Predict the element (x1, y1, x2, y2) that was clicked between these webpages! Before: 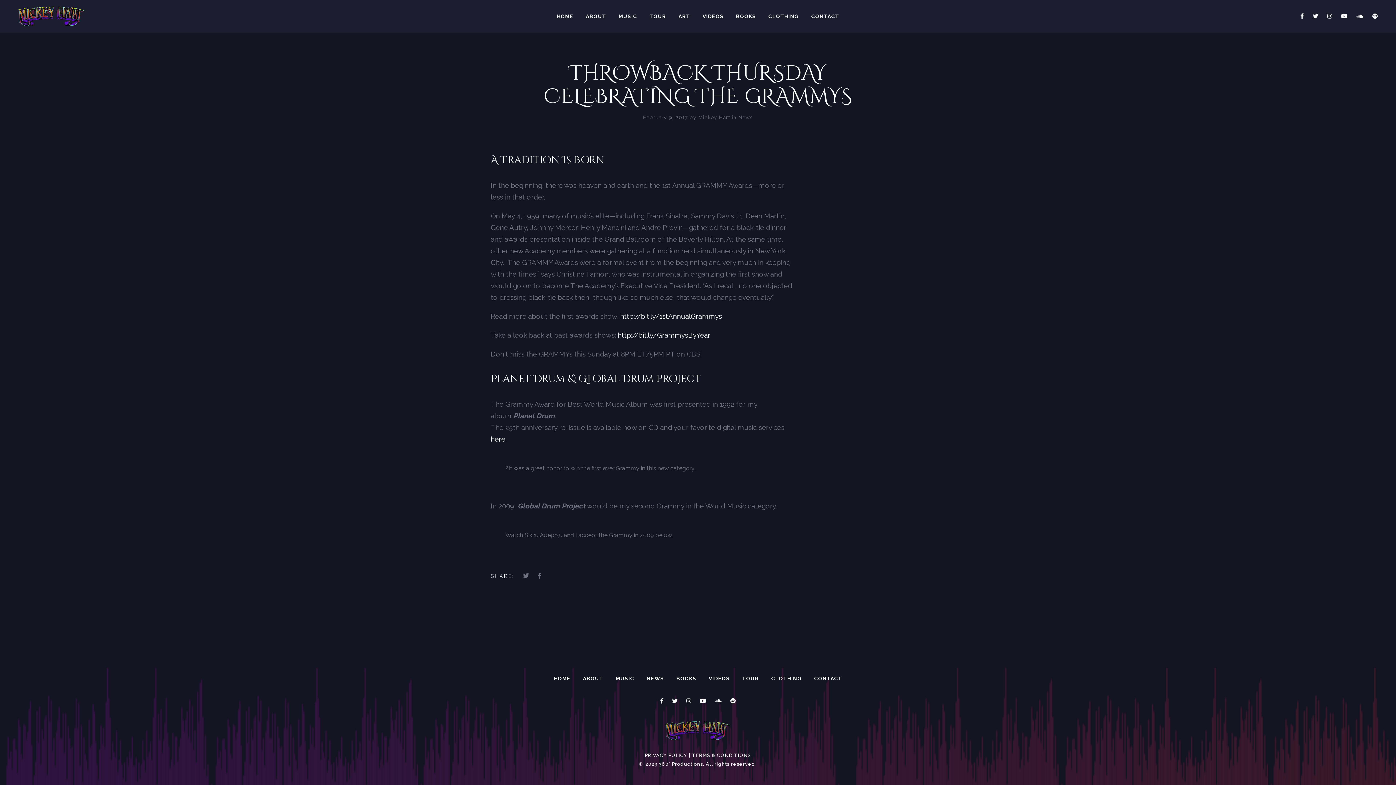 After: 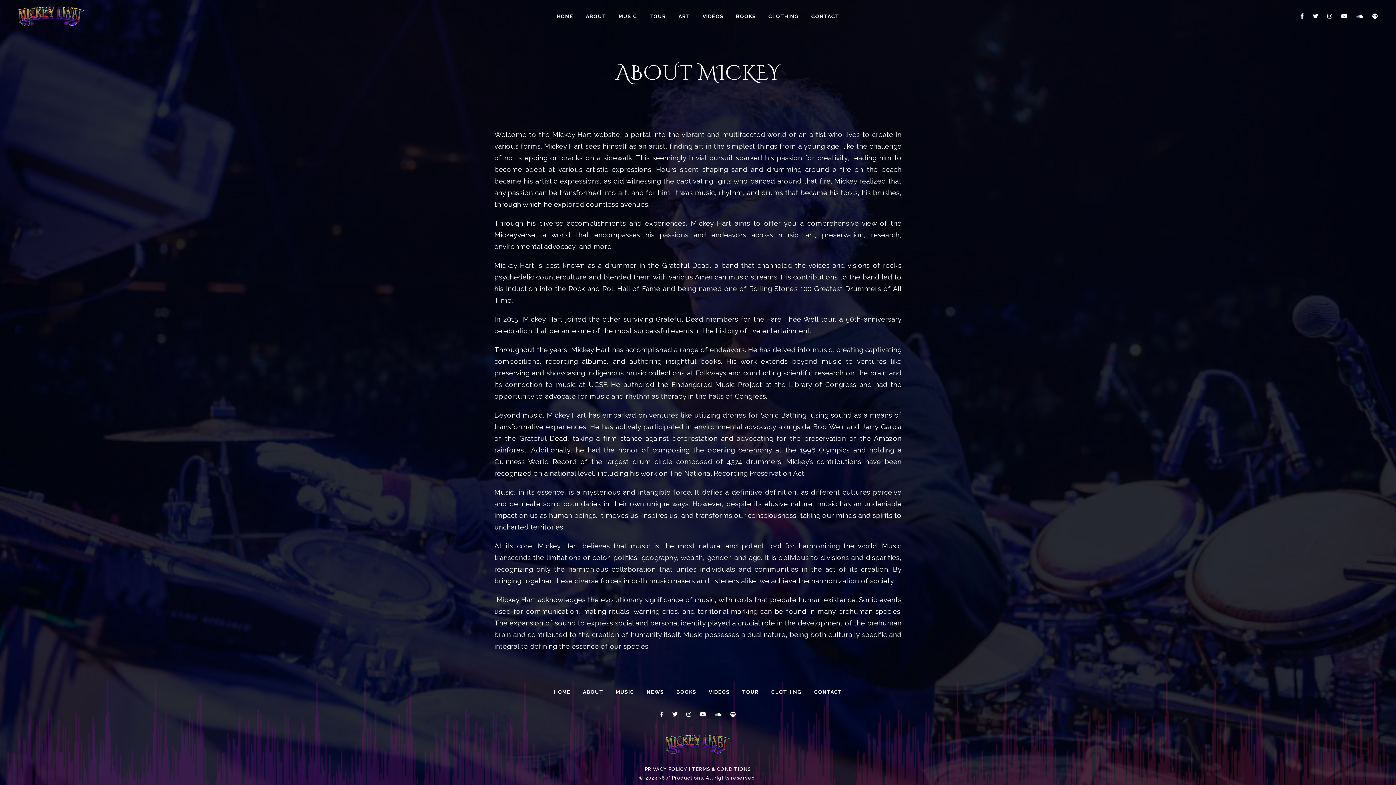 Action: bbox: (580, 13, 611, 19) label: ABOUT